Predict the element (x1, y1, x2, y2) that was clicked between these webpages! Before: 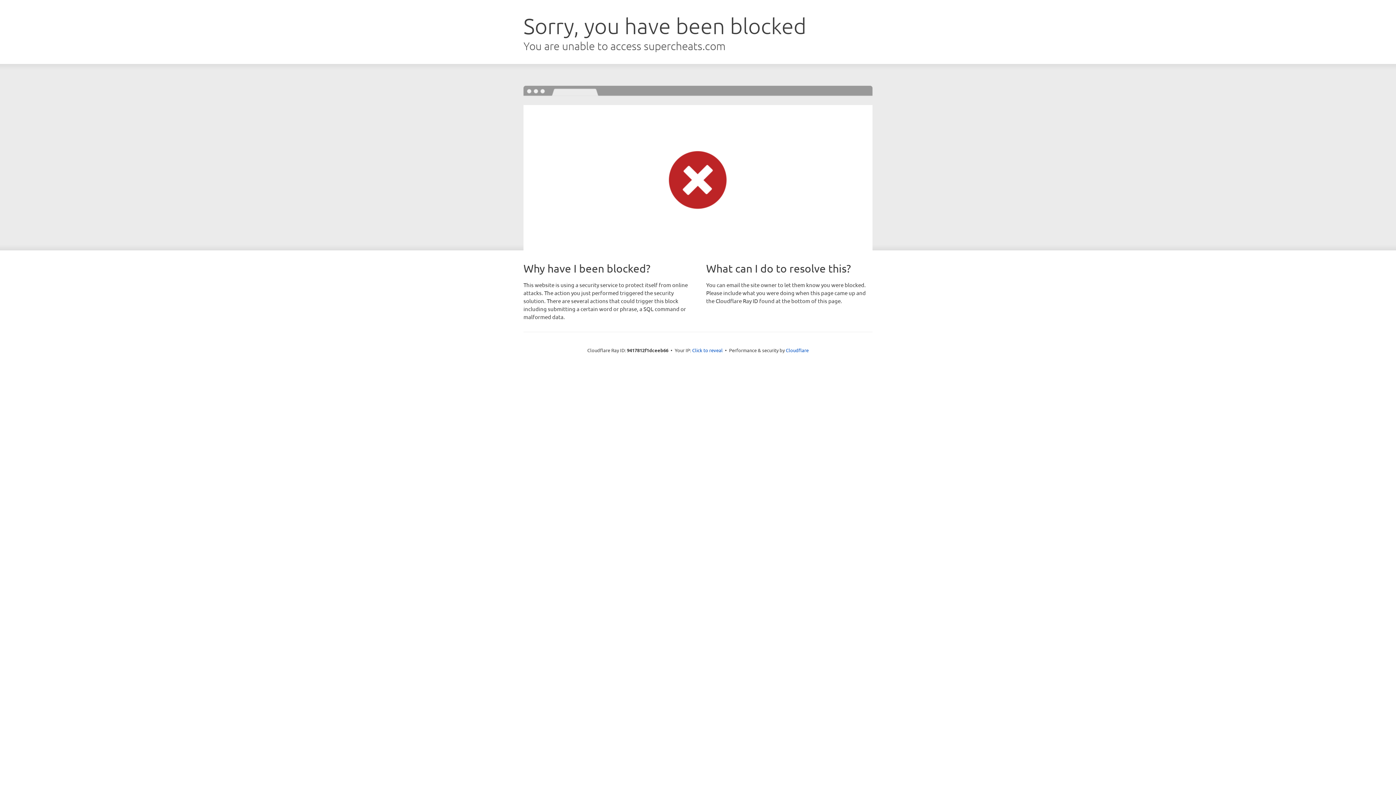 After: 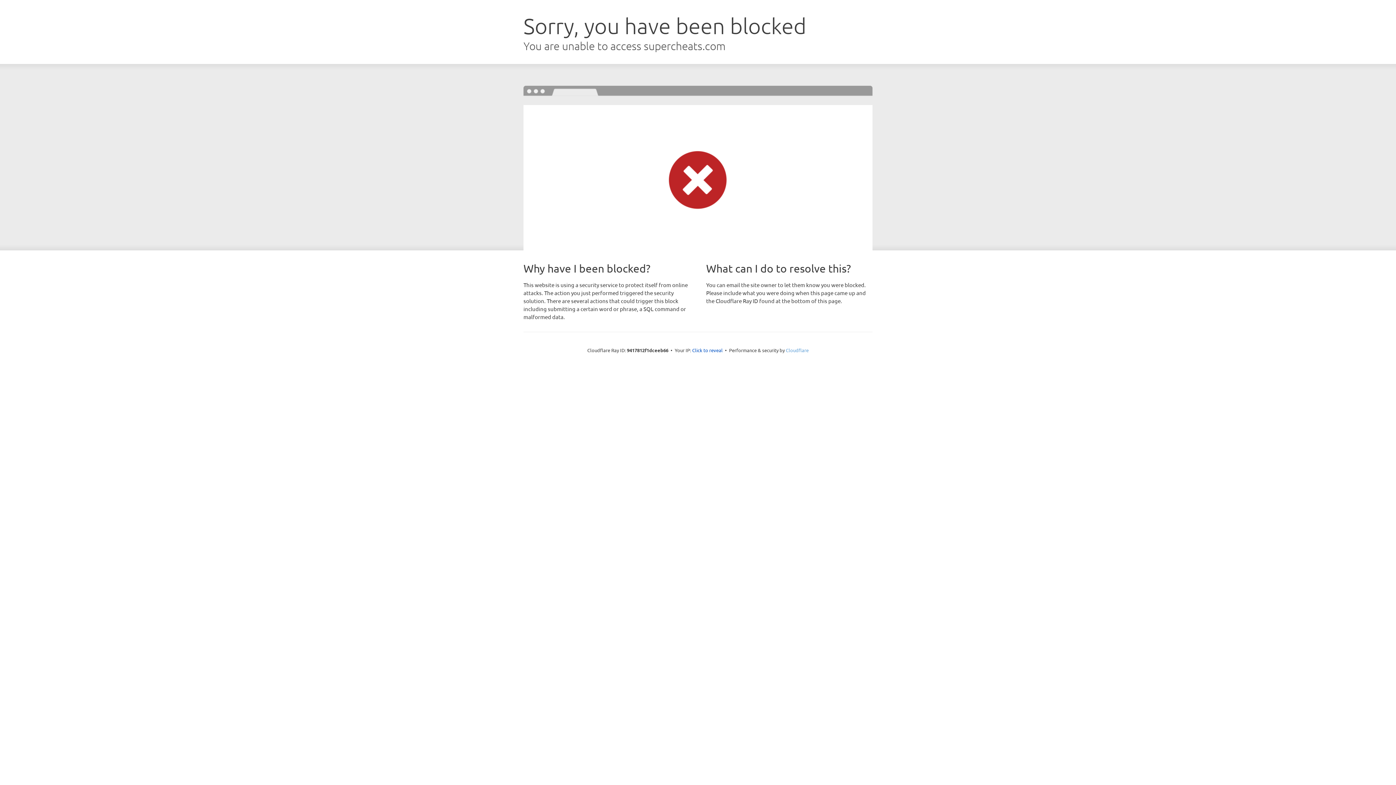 Action: label: Cloudflare bbox: (786, 347, 808, 353)